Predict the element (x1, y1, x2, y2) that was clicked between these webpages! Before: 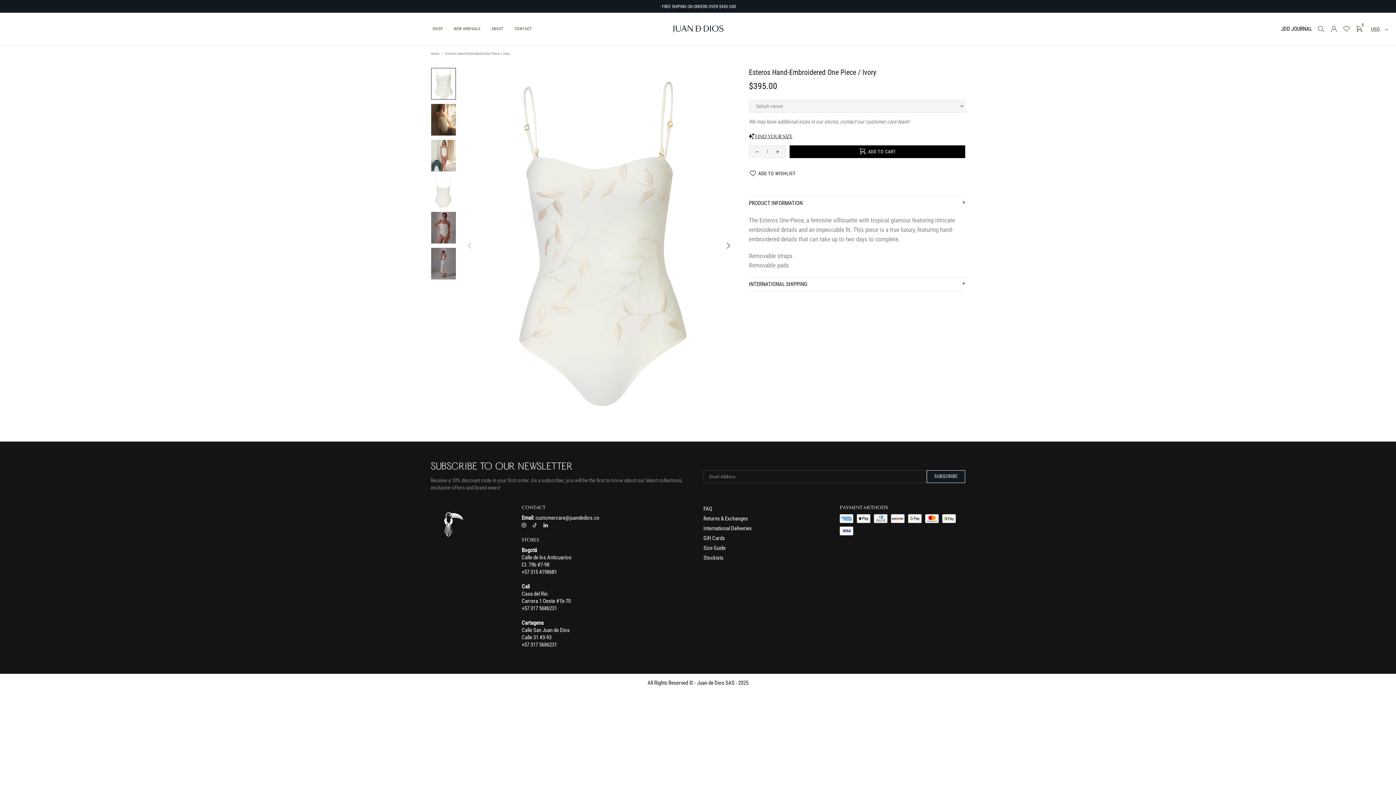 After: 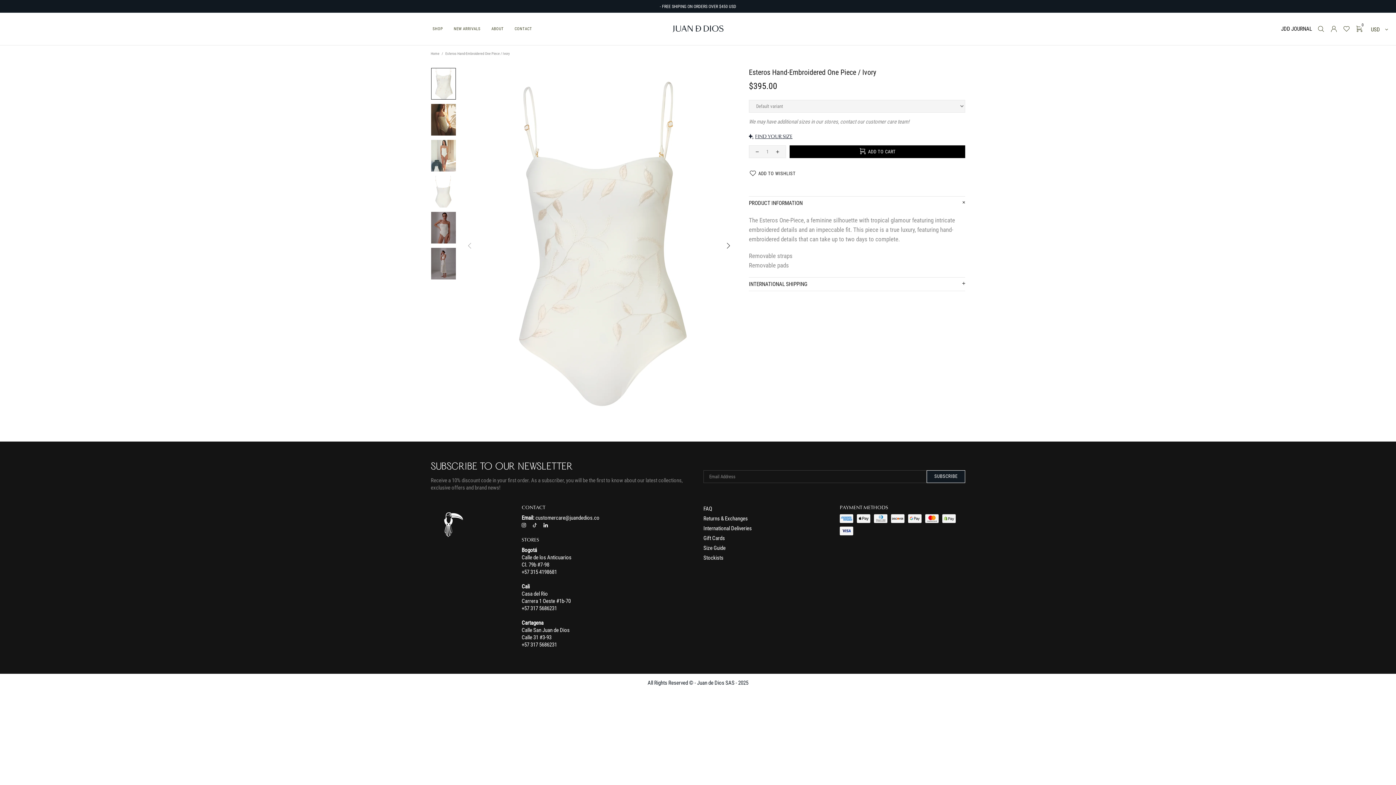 Action: bbox: (532, 521, 540, 529)